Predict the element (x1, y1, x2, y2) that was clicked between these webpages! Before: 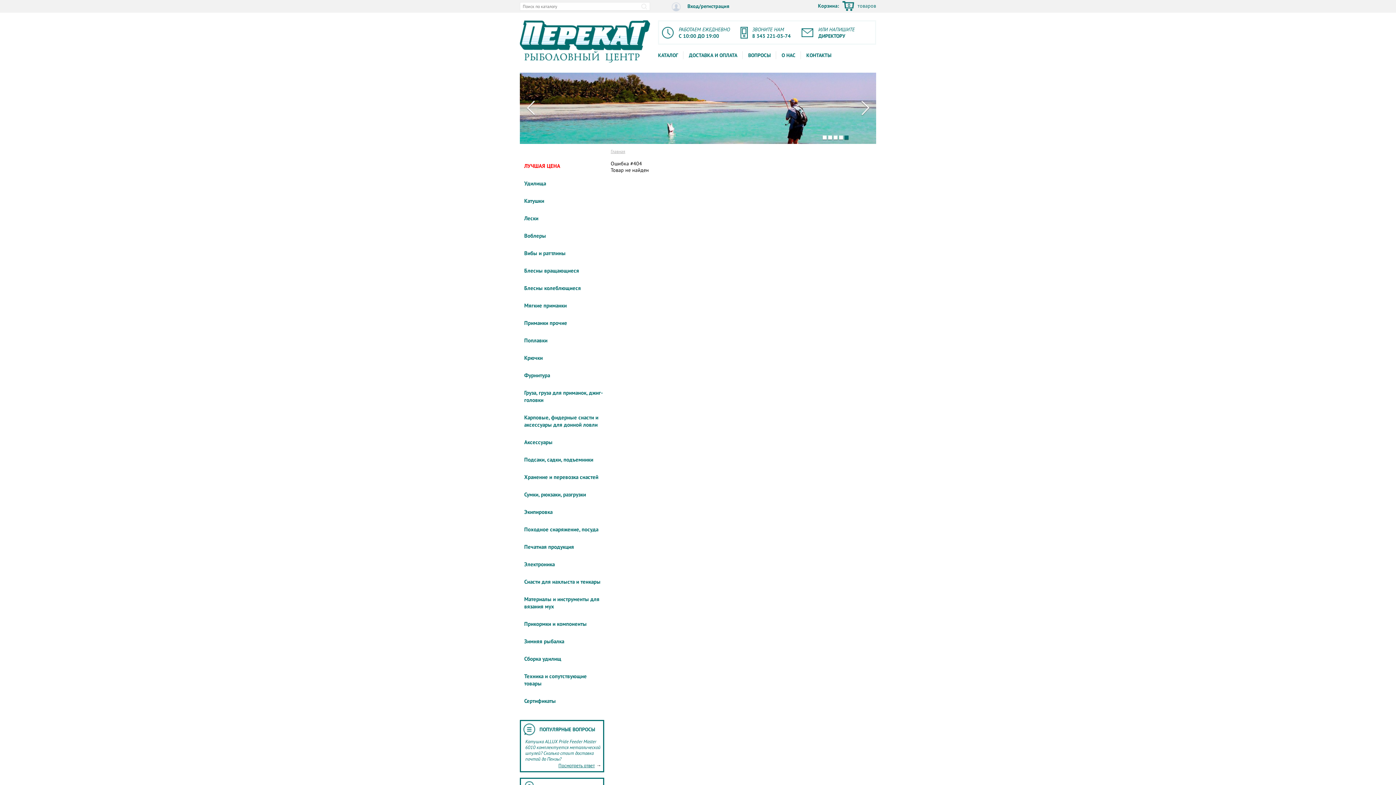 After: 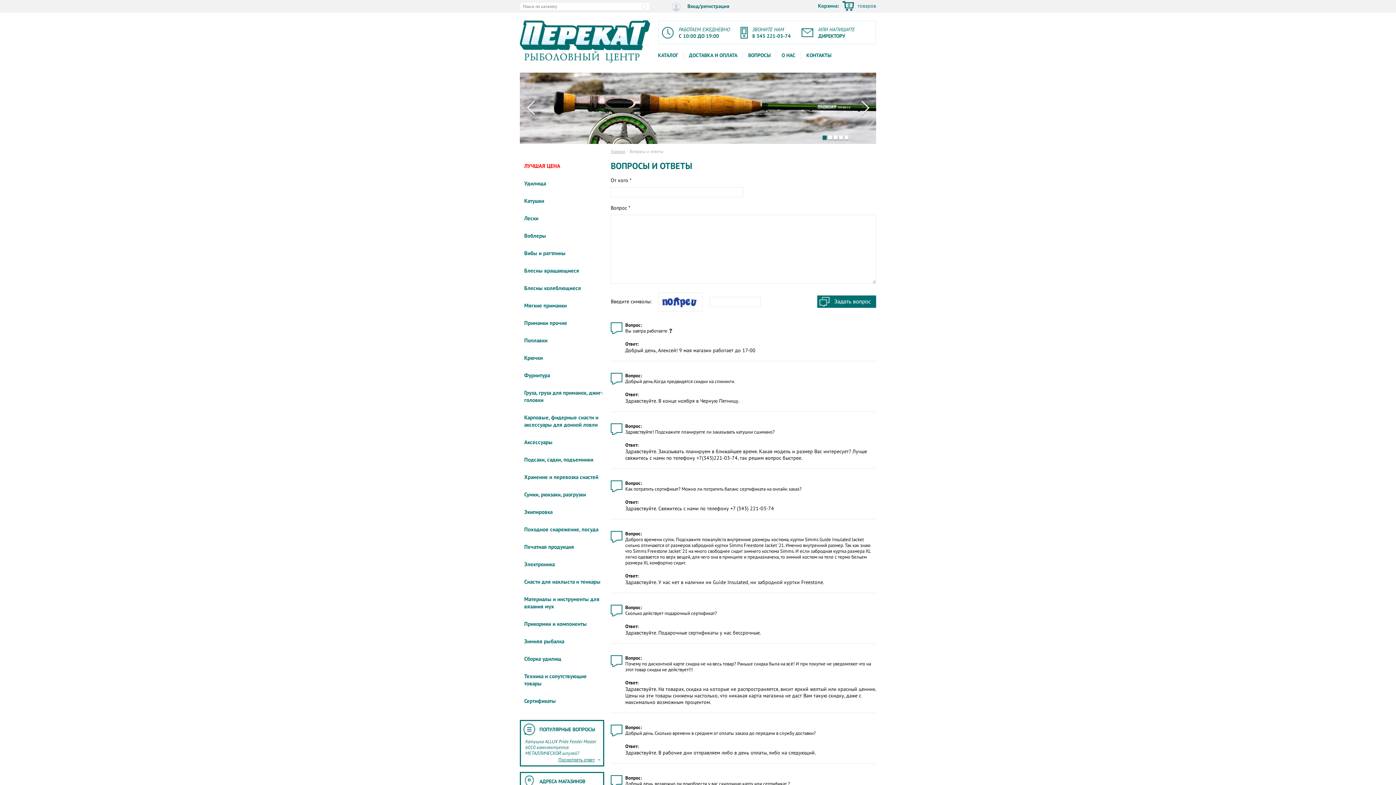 Action: label: ВОПРОСЫ bbox: (748, 51, 770, 59)